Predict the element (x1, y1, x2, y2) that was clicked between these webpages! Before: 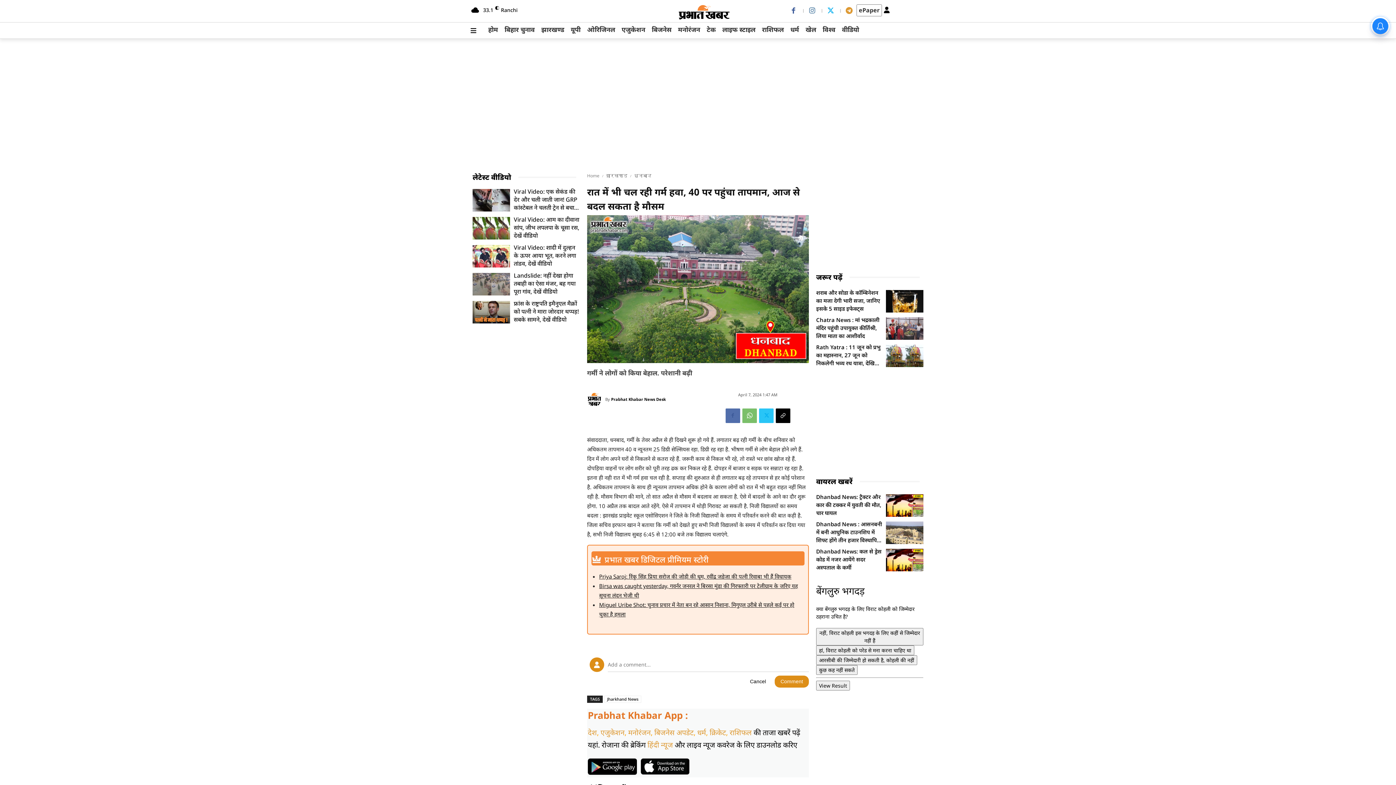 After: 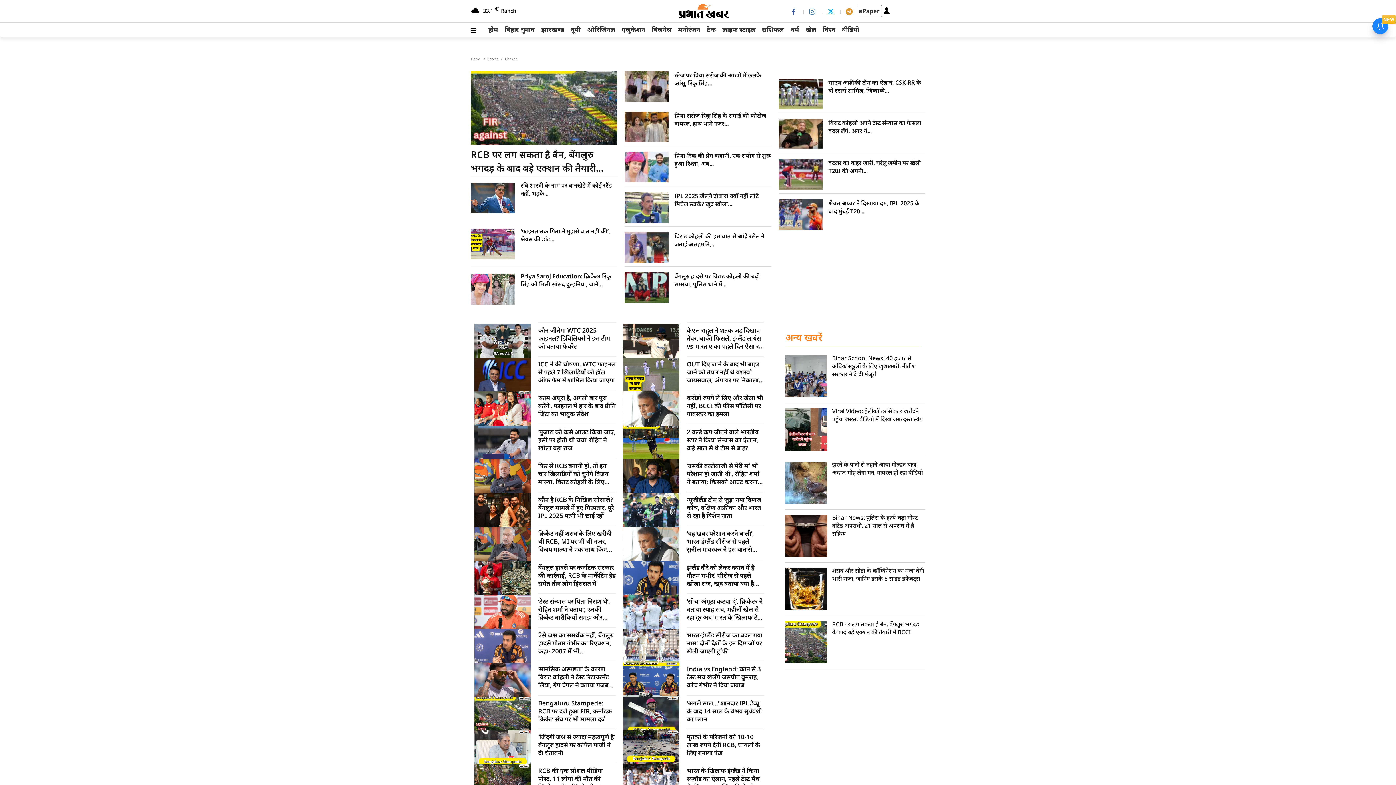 Action: bbox: (709, 684, 726, 694) label: क्रिकेट